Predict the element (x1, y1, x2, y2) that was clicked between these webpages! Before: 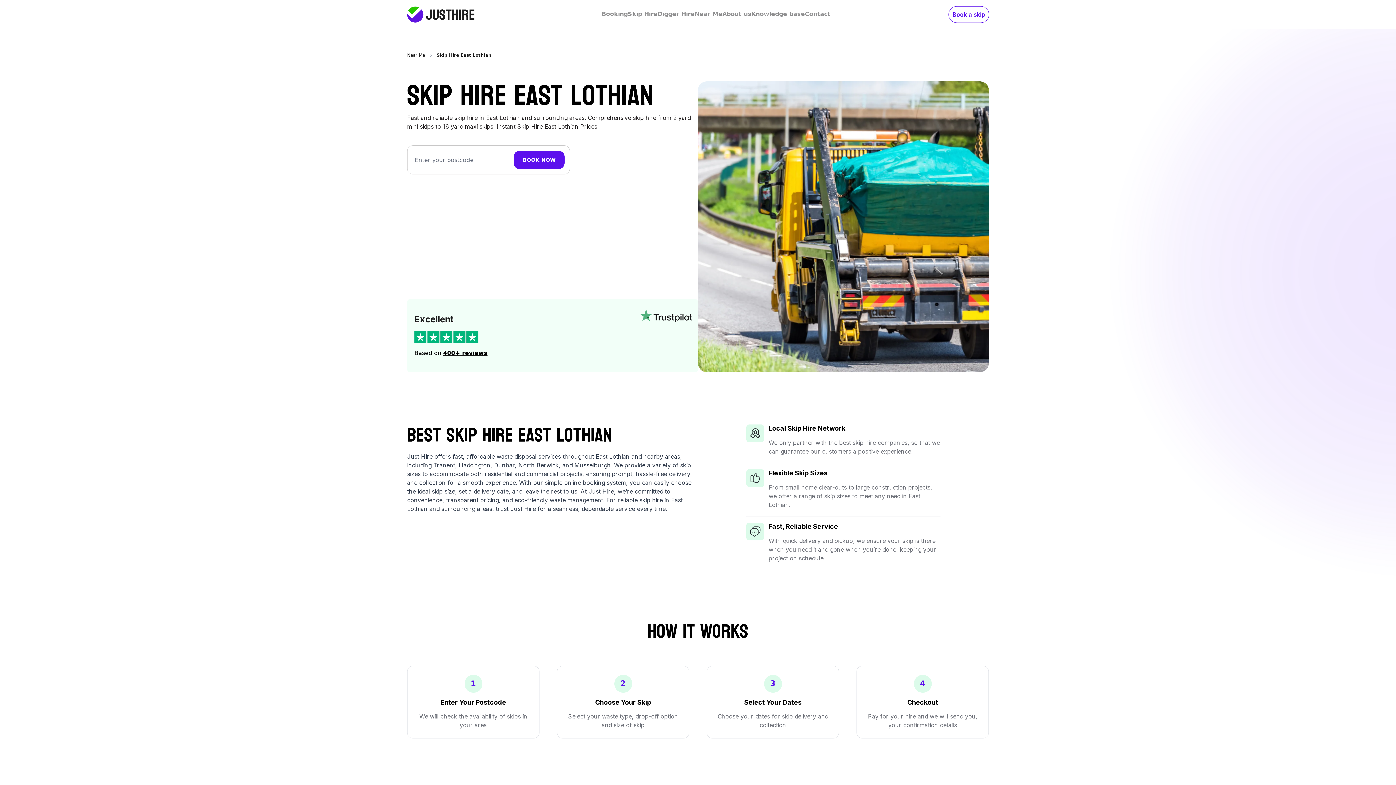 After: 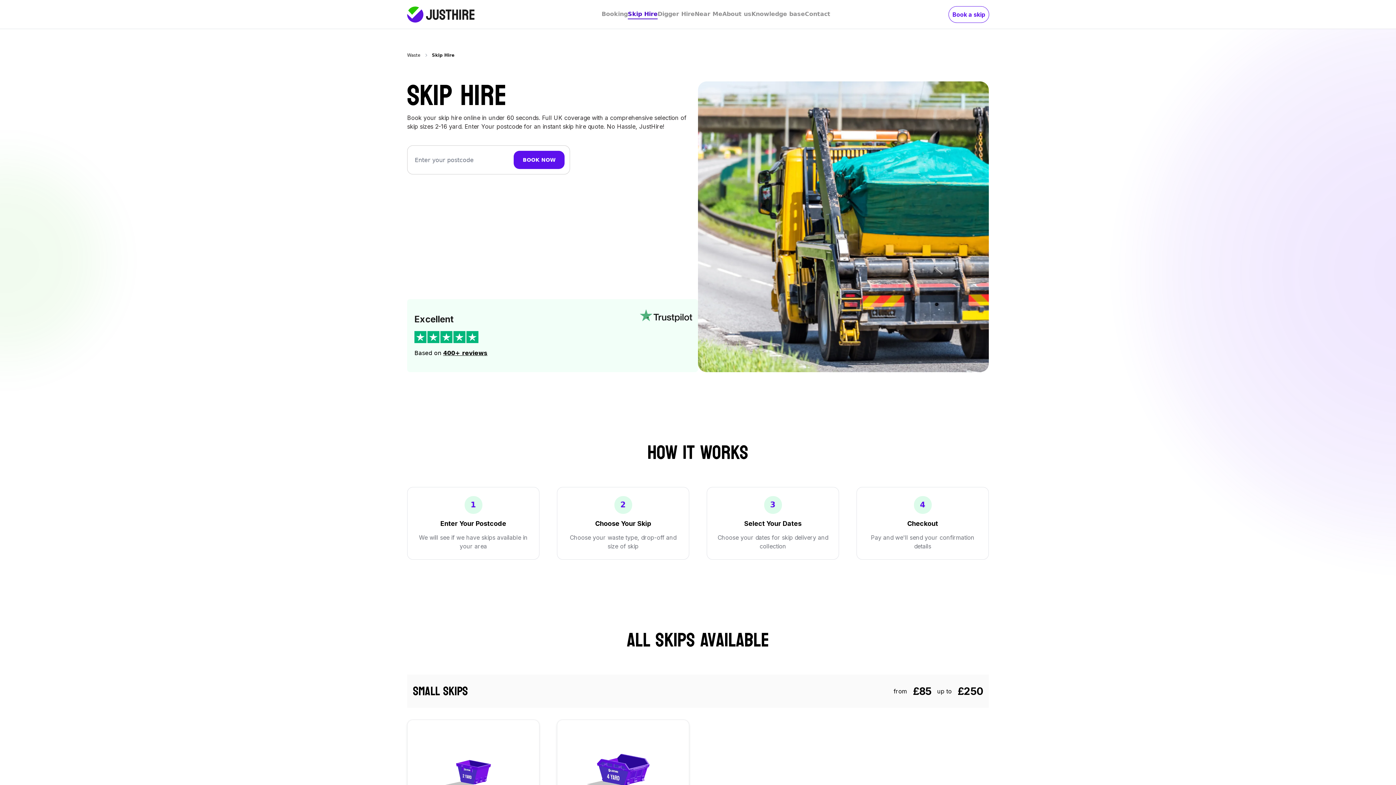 Action: bbox: (628, 9, 657, 19) label: Skip Hire